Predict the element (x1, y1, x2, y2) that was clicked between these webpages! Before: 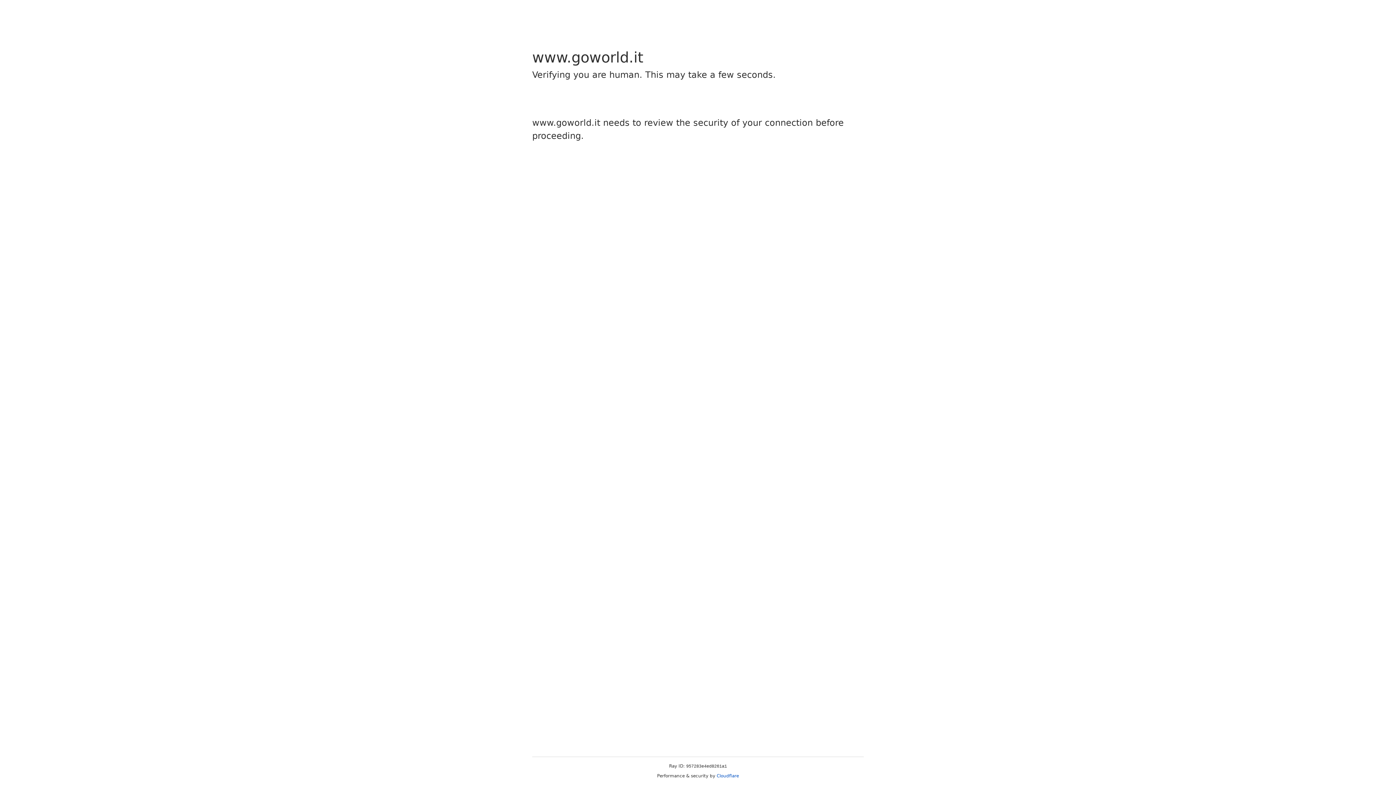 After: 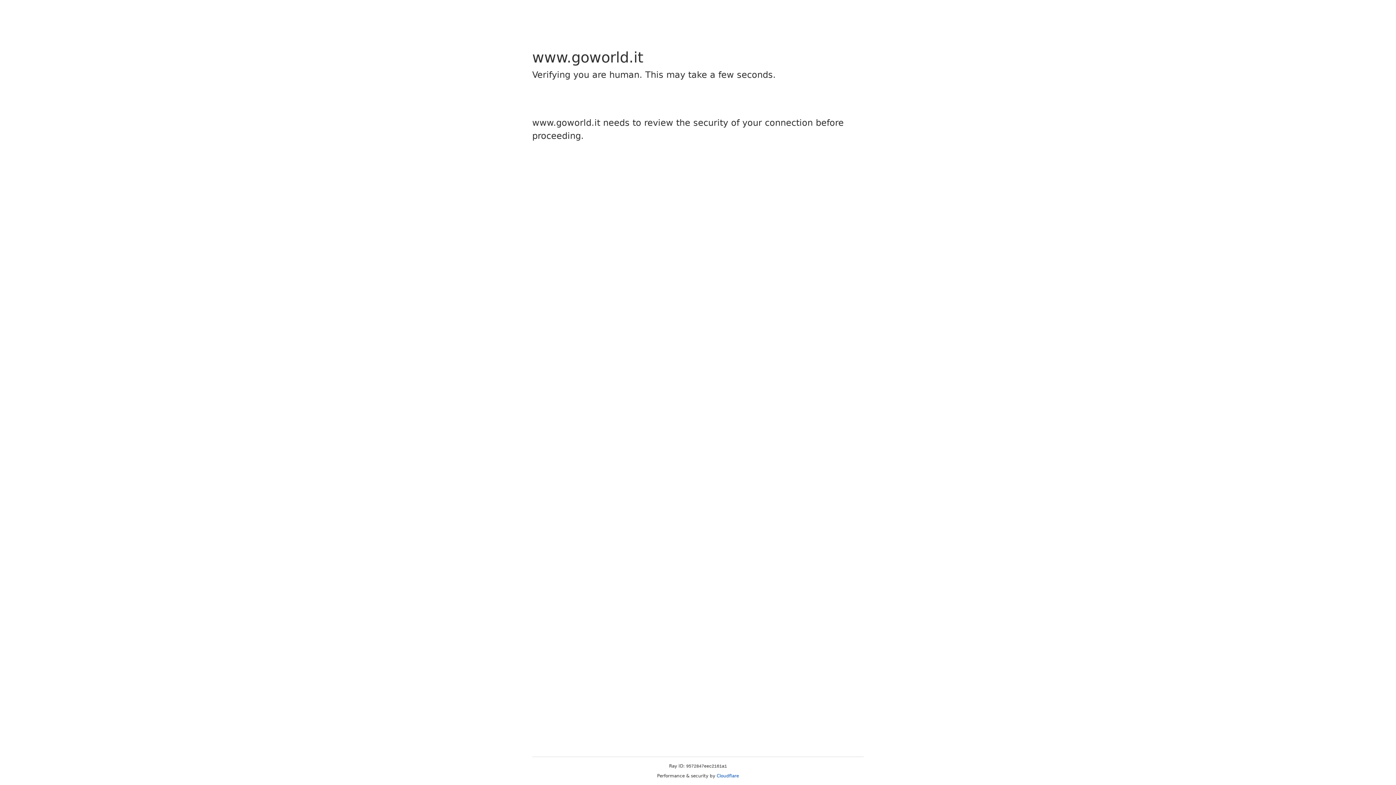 Action: label: Cloudflare bbox: (716, 773, 739, 778)